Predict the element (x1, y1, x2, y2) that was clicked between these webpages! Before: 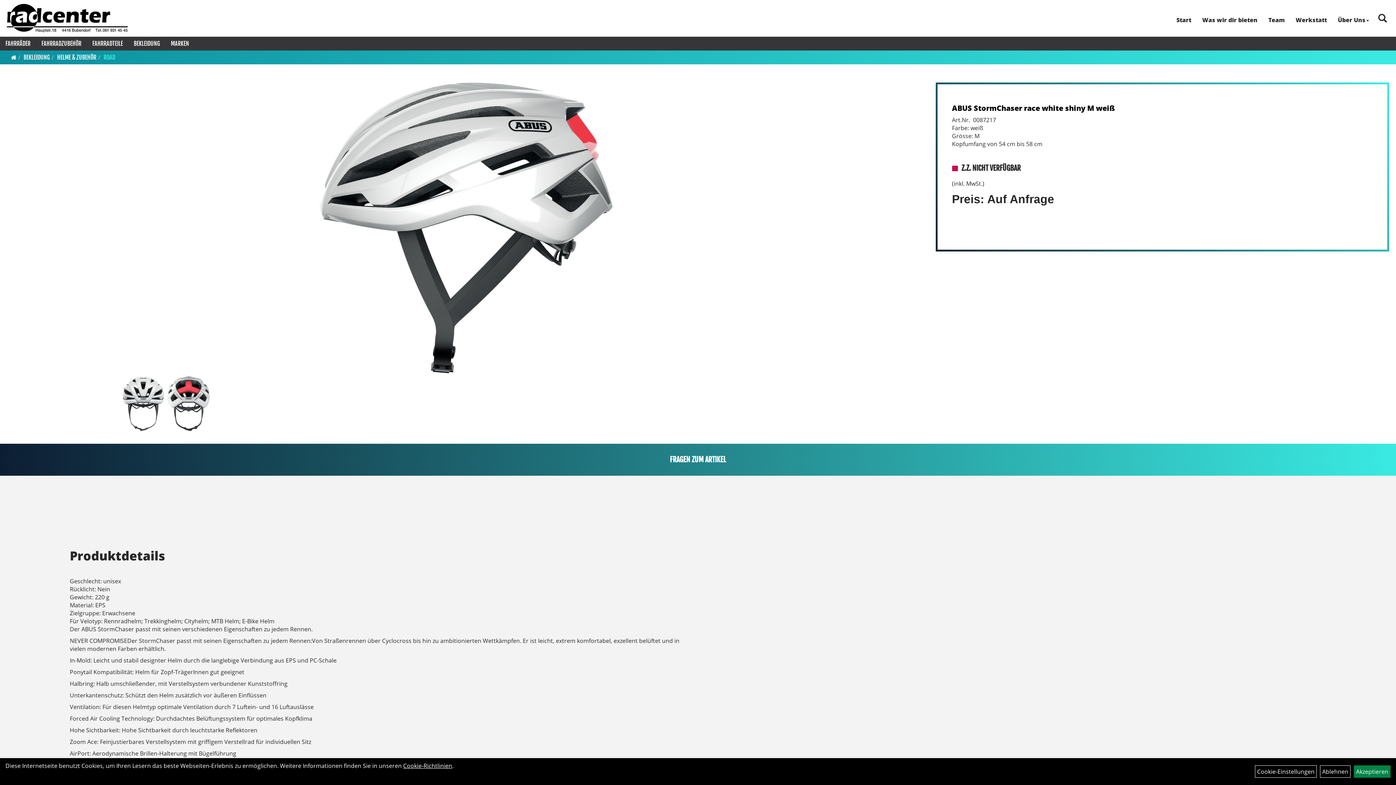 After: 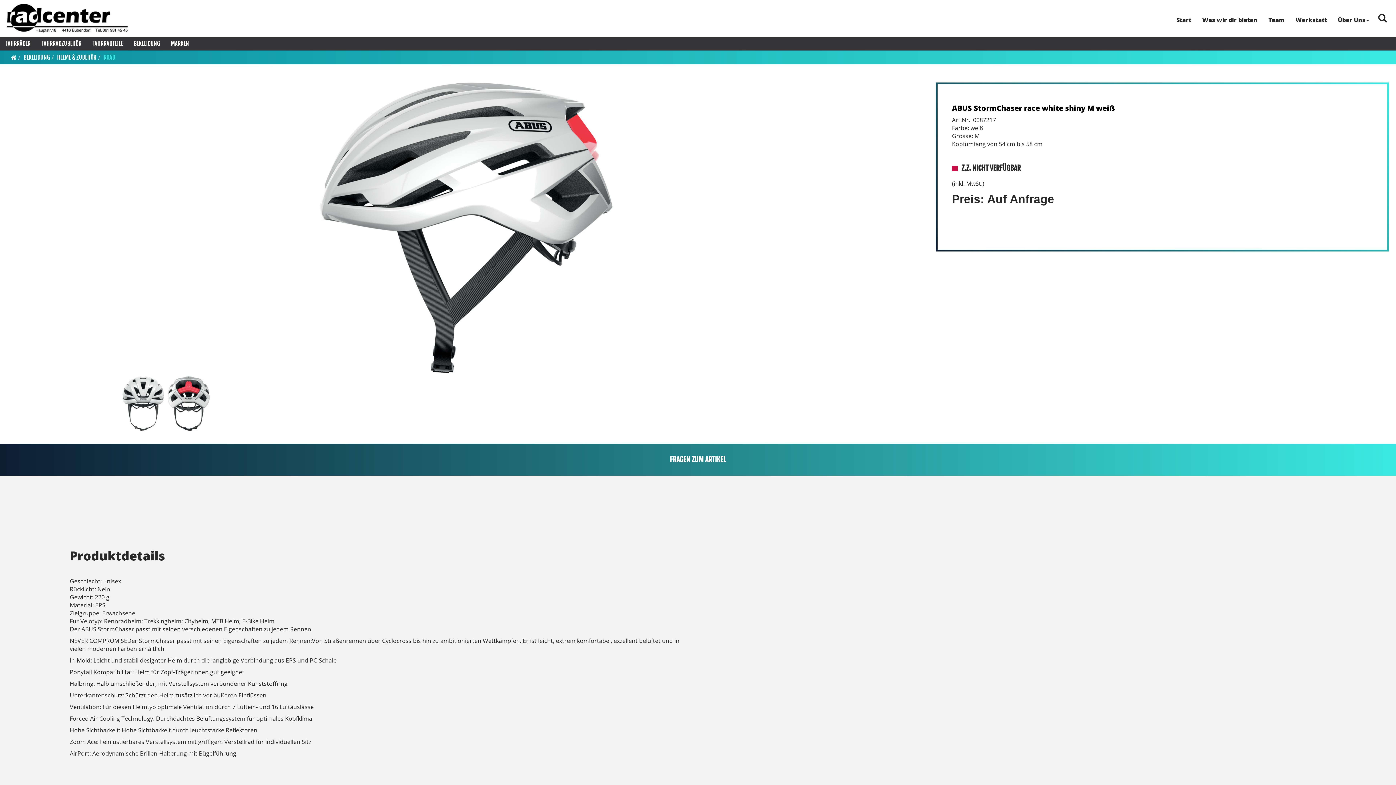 Action: bbox: (1354, 765, 1390, 778) label: Akzeptieren